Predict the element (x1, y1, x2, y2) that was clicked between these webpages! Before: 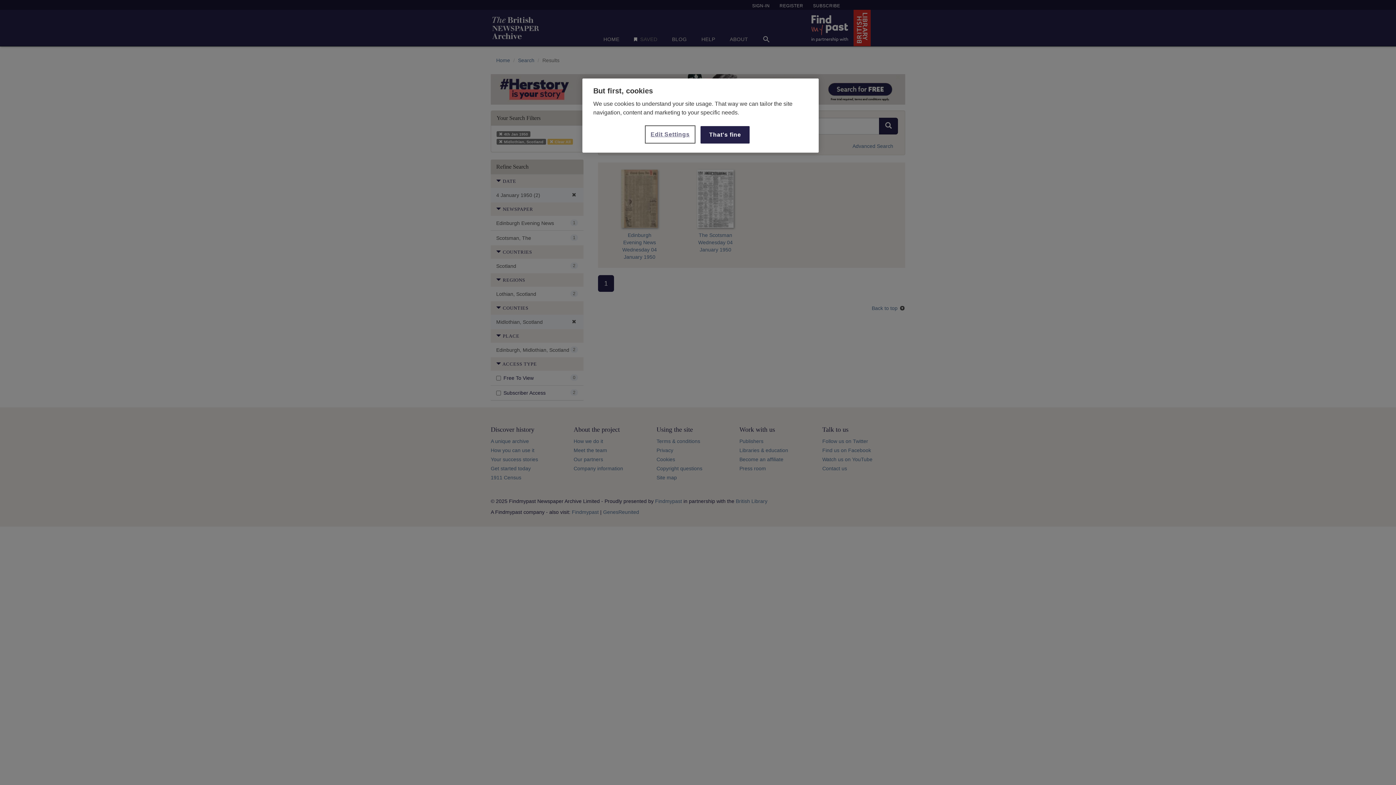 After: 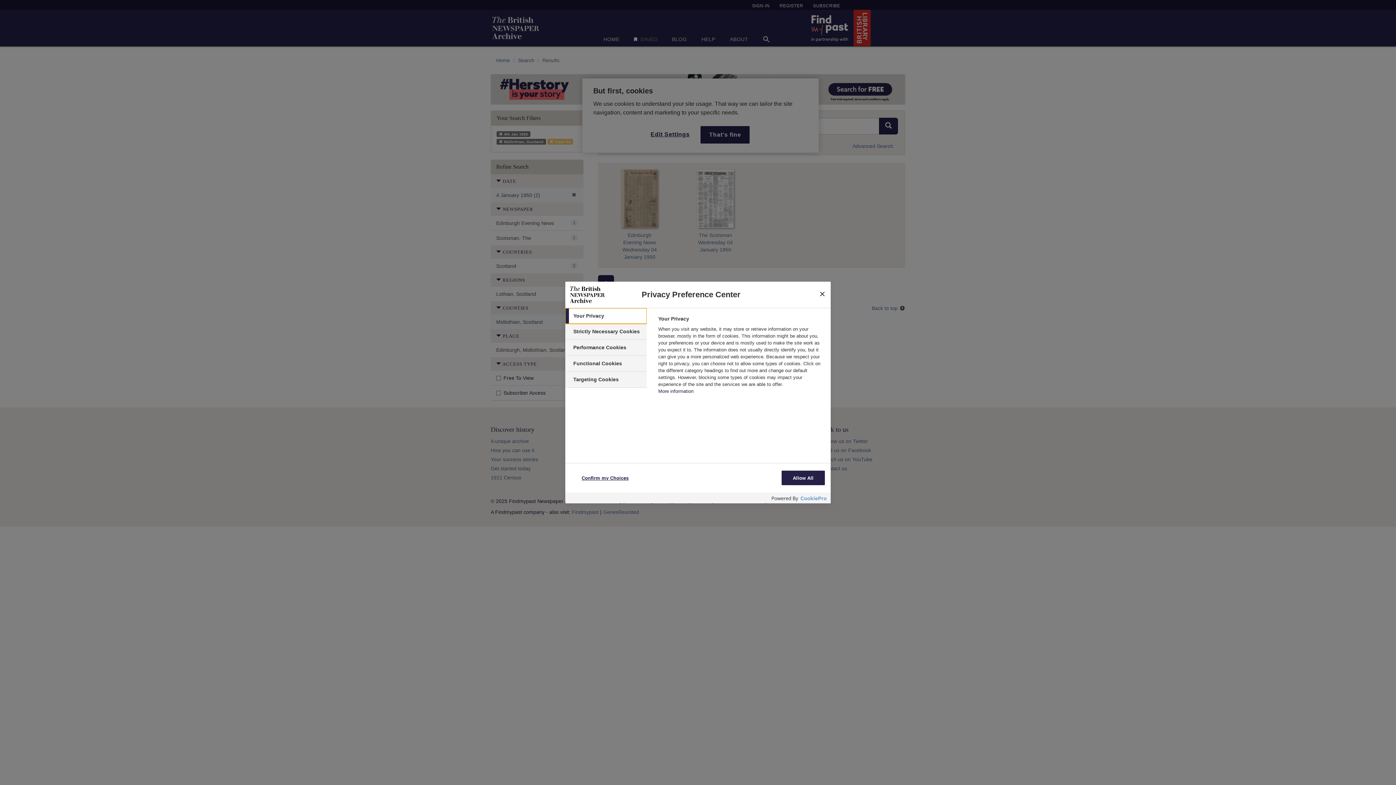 Action: label: Edit Settings bbox: (645, 126, 694, 142)